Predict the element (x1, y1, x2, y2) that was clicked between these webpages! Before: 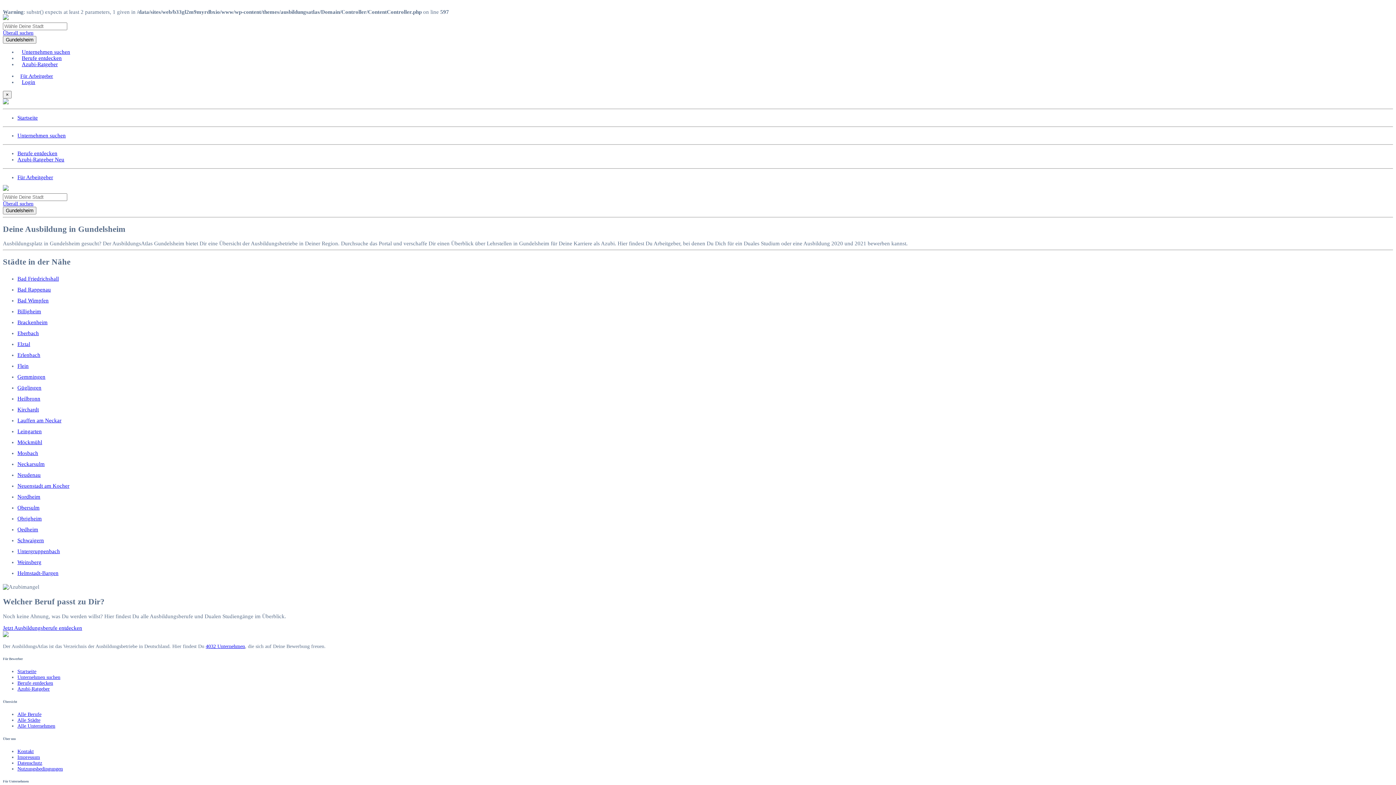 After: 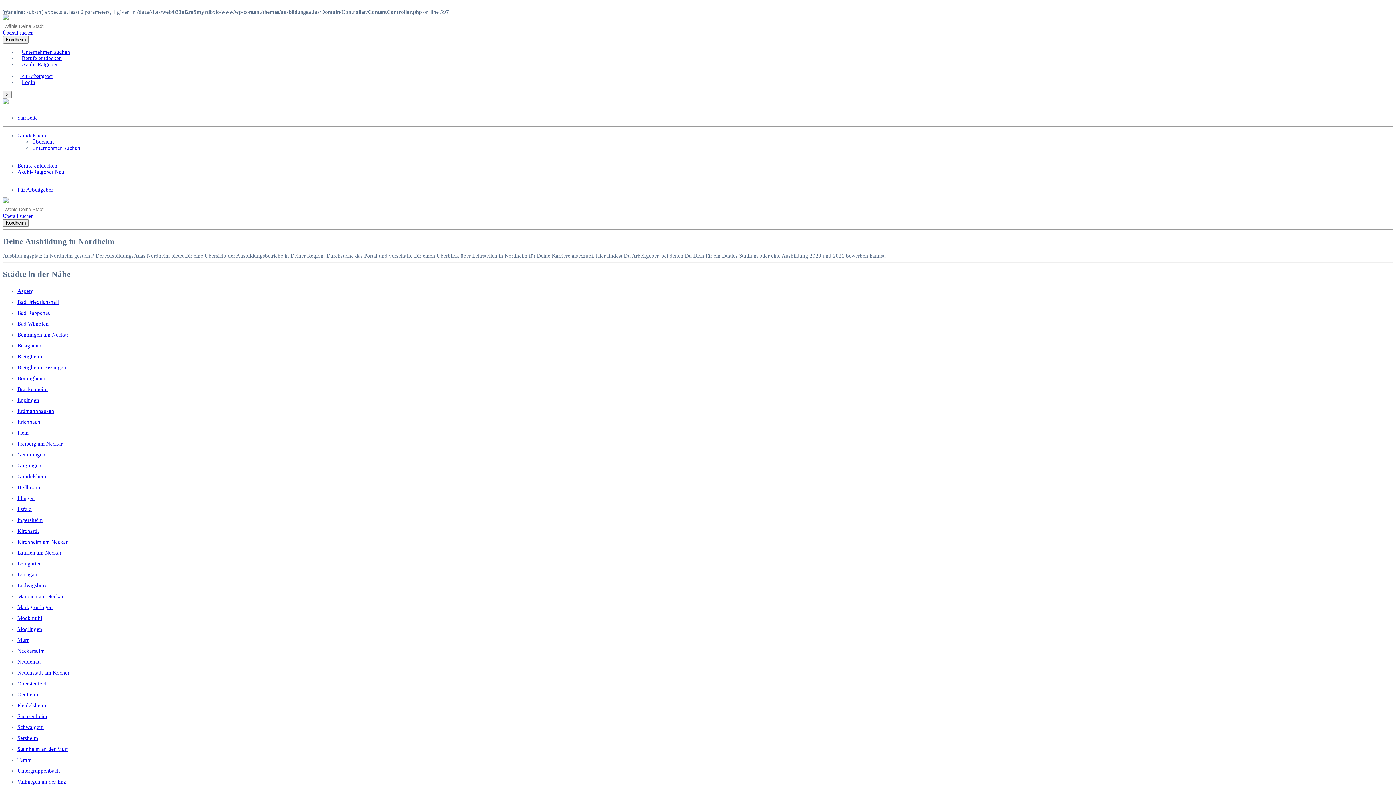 Action: bbox: (17, 494, 40, 500) label: Nordheim